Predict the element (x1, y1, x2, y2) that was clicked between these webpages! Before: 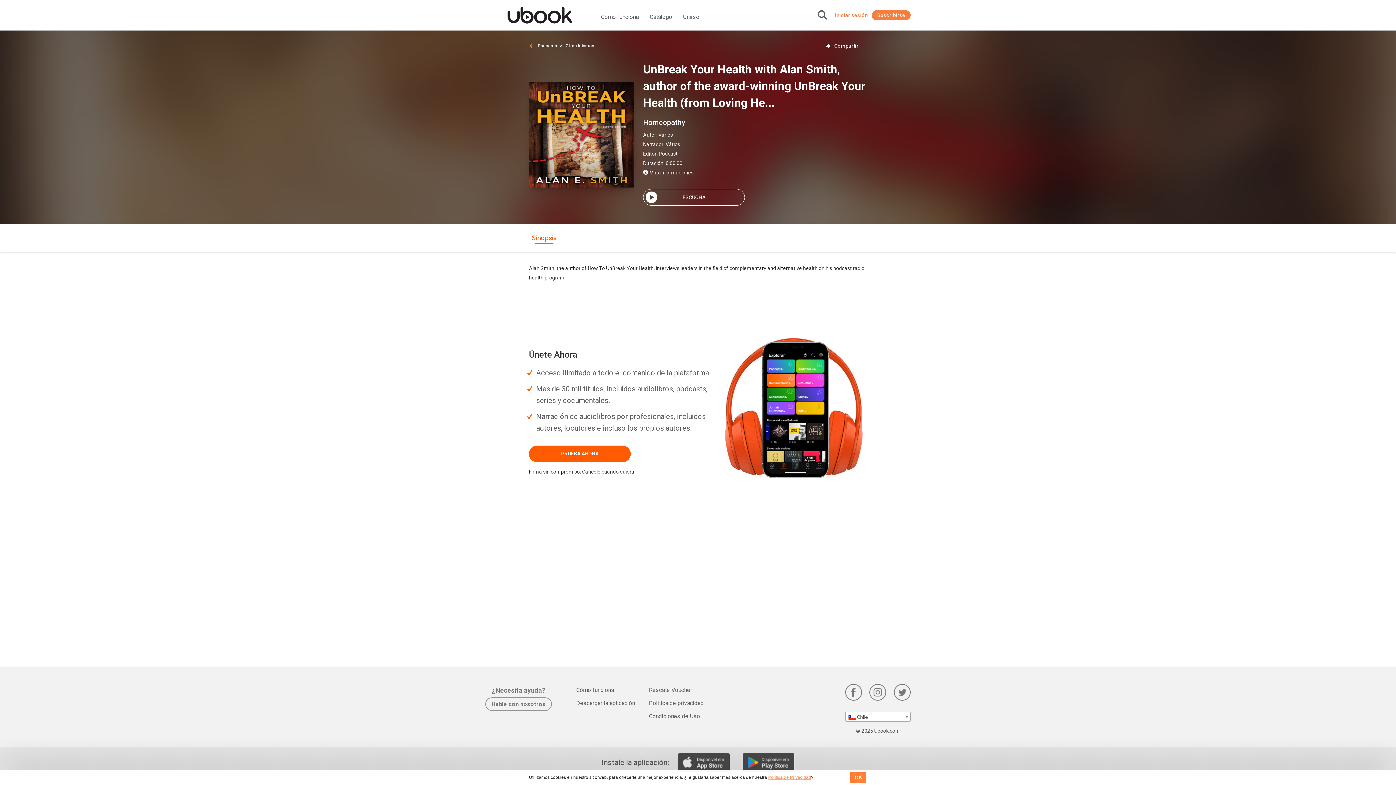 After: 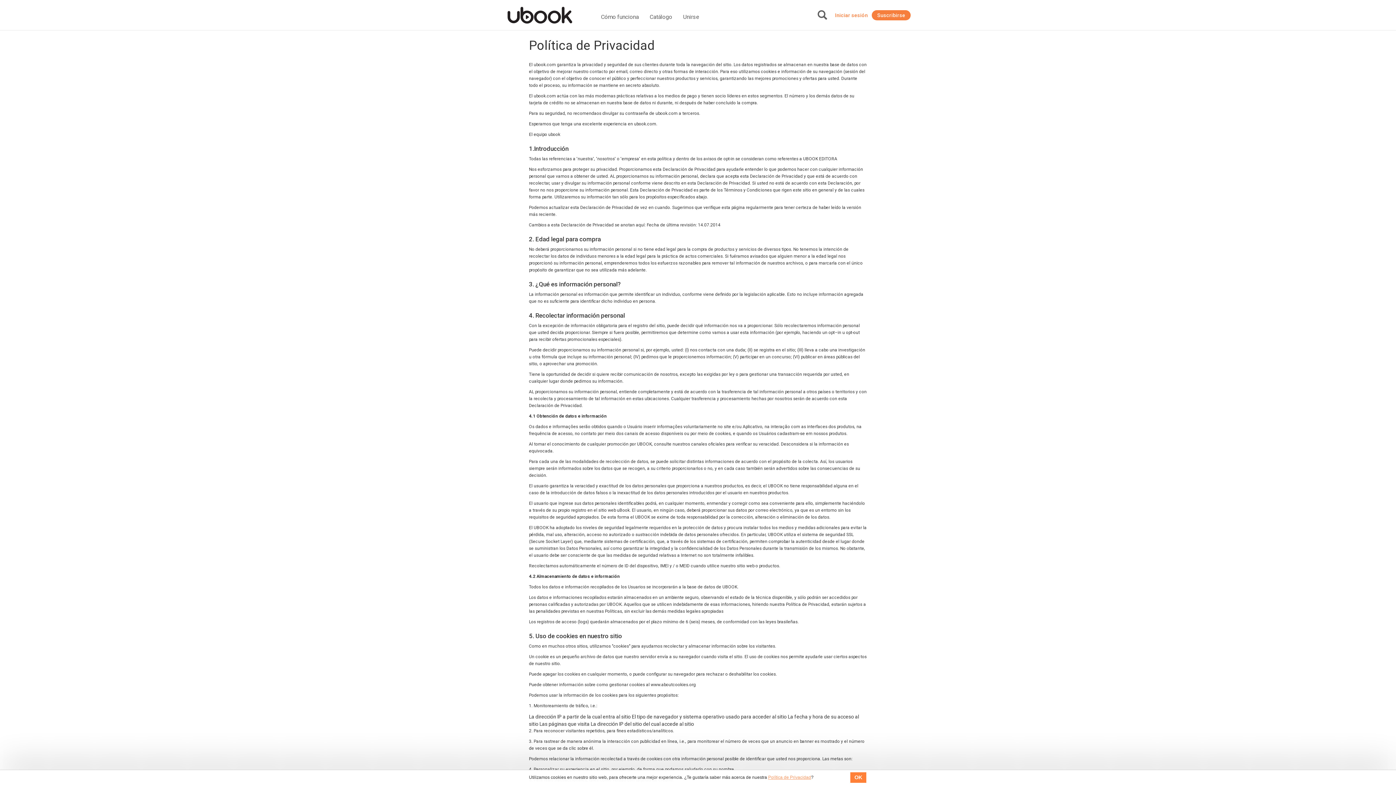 Action: label: Política de privacidad bbox: (647, 698, 705, 709)